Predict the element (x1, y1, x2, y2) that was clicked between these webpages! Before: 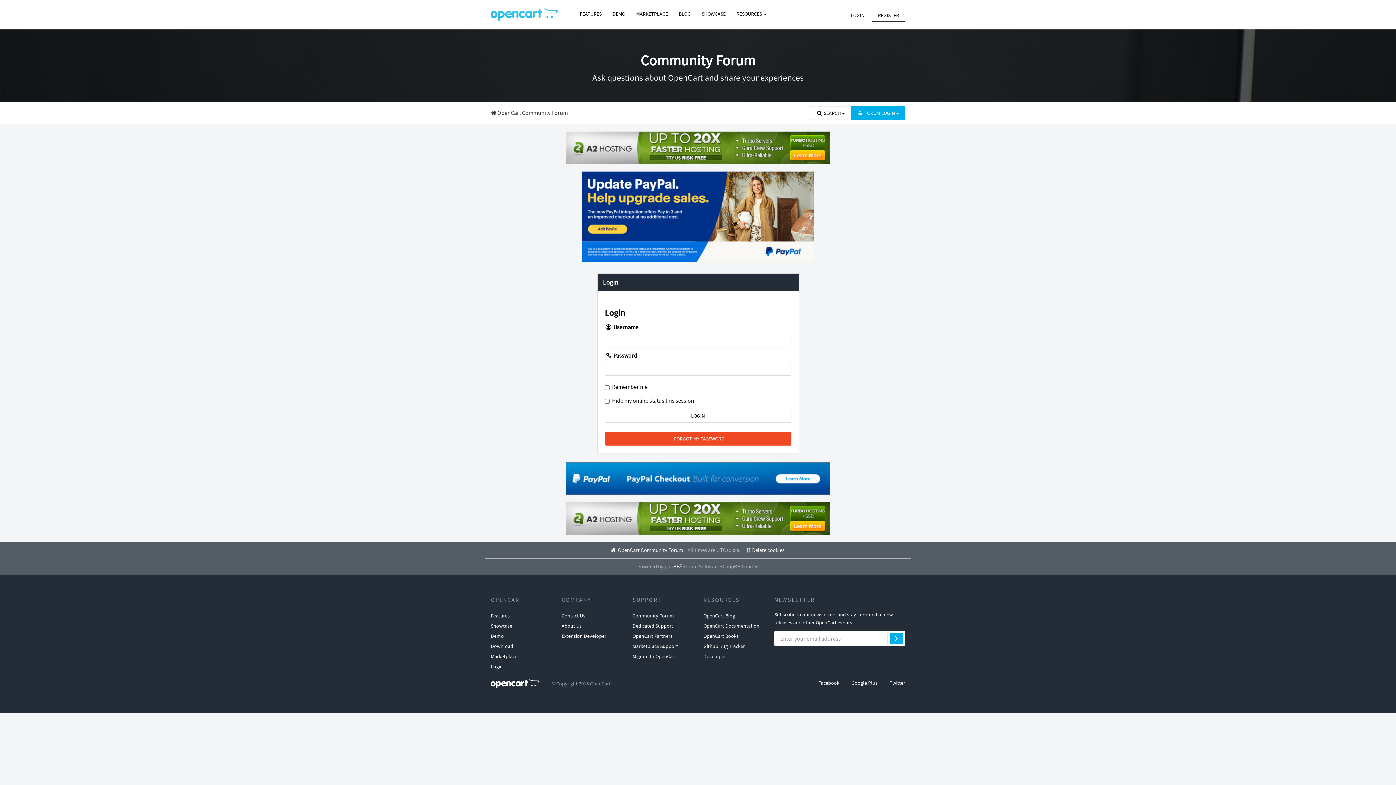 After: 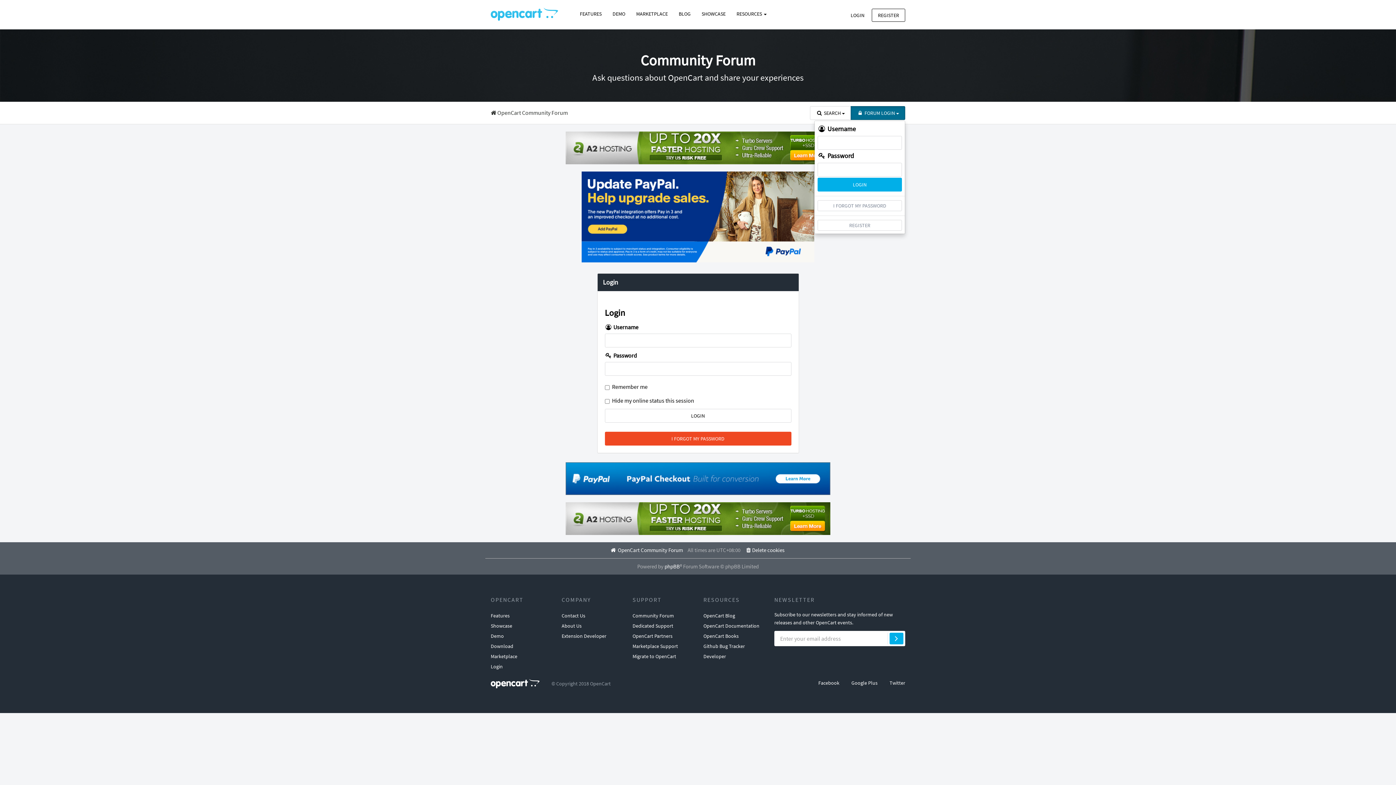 Action: bbox: (850, 106, 905, 120) label:  FORUM LOGIN 